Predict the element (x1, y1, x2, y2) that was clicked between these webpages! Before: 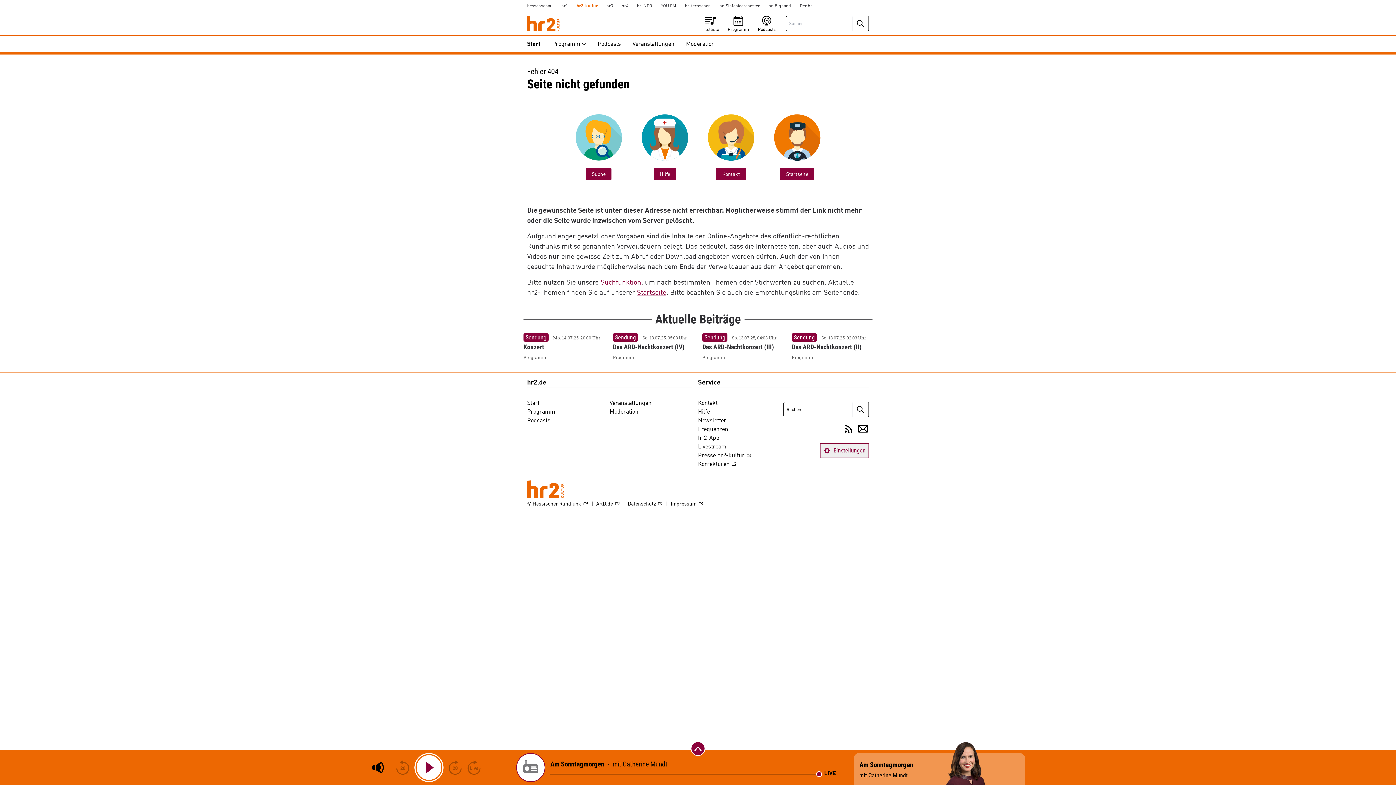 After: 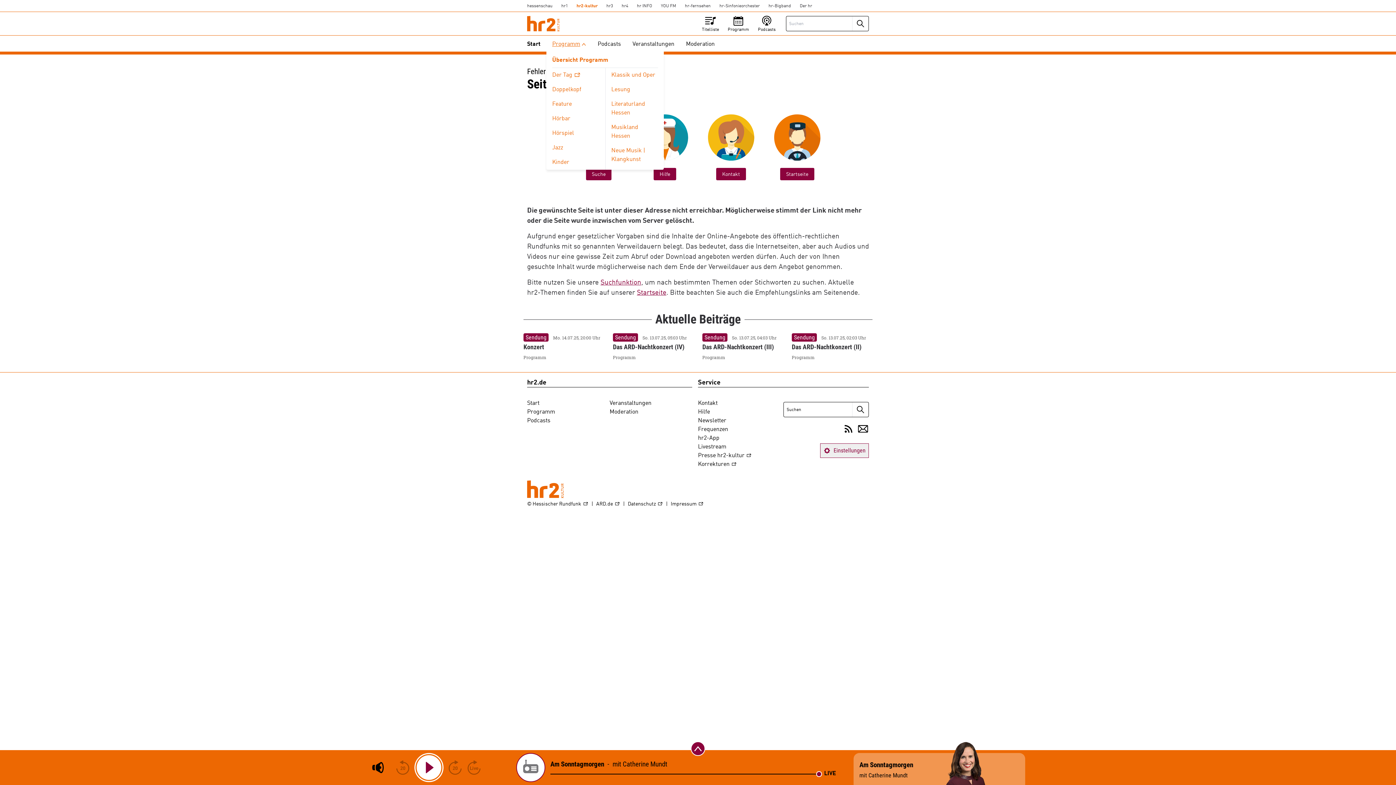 Action: label: Programm bbox: (546, 37, 592, 51)